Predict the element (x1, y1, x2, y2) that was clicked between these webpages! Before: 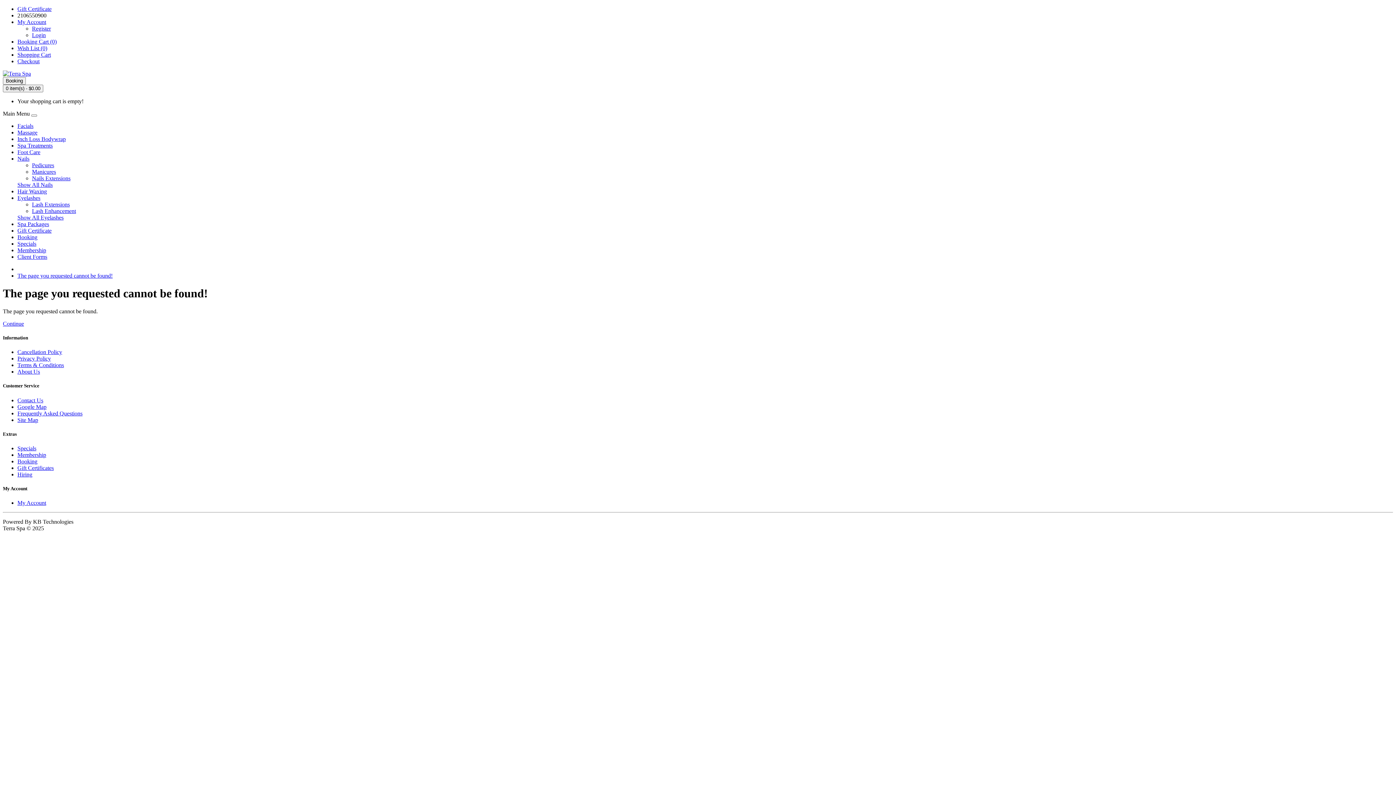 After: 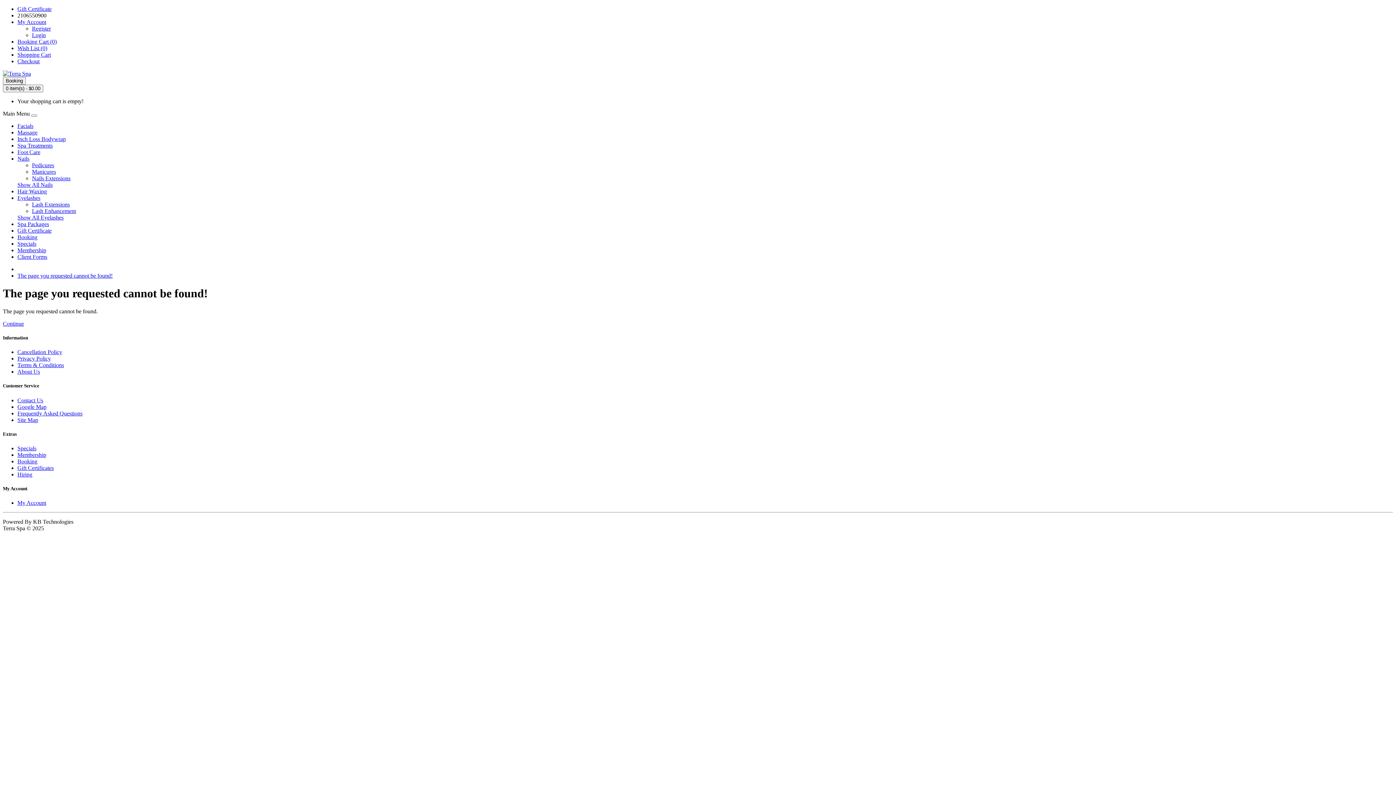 Action: bbox: (17, 149, 40, 155) label: Foot Care